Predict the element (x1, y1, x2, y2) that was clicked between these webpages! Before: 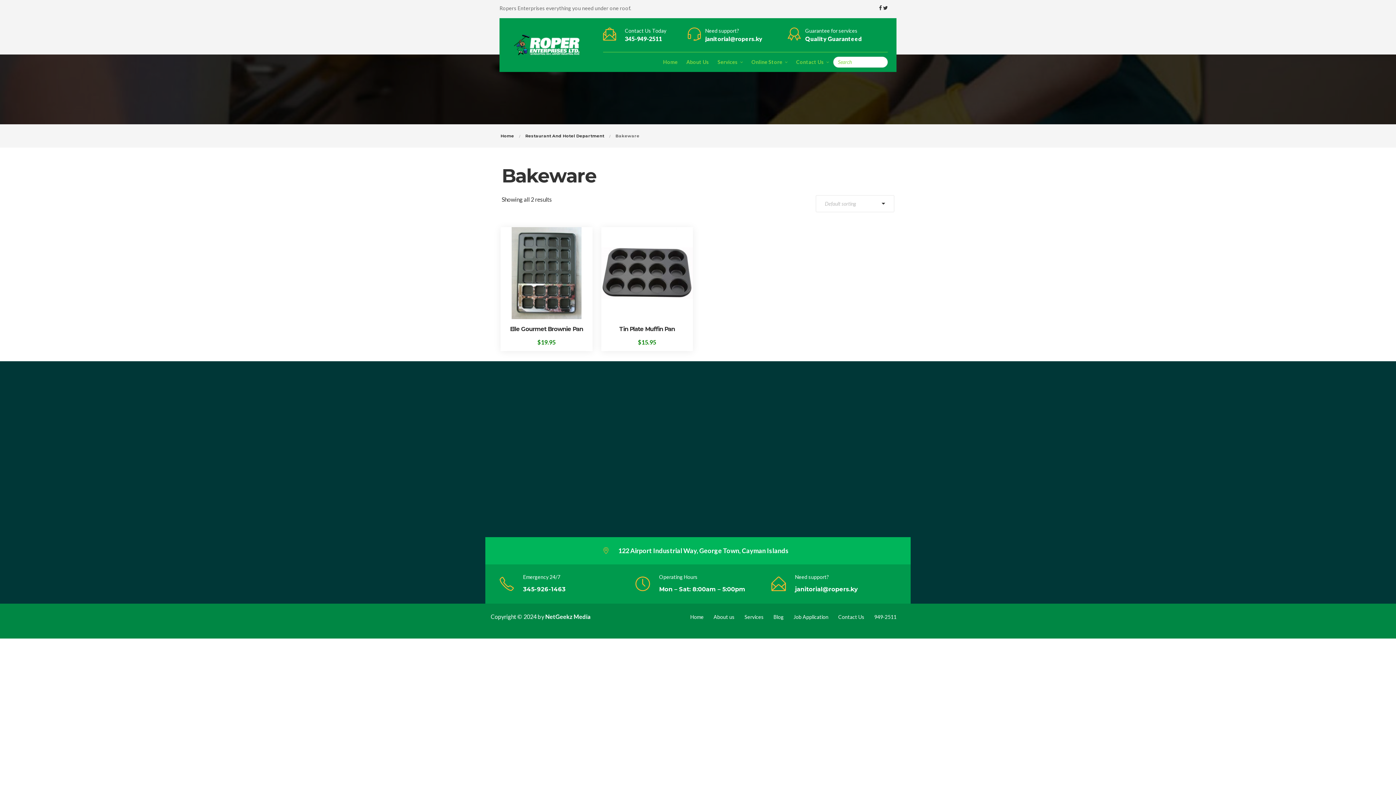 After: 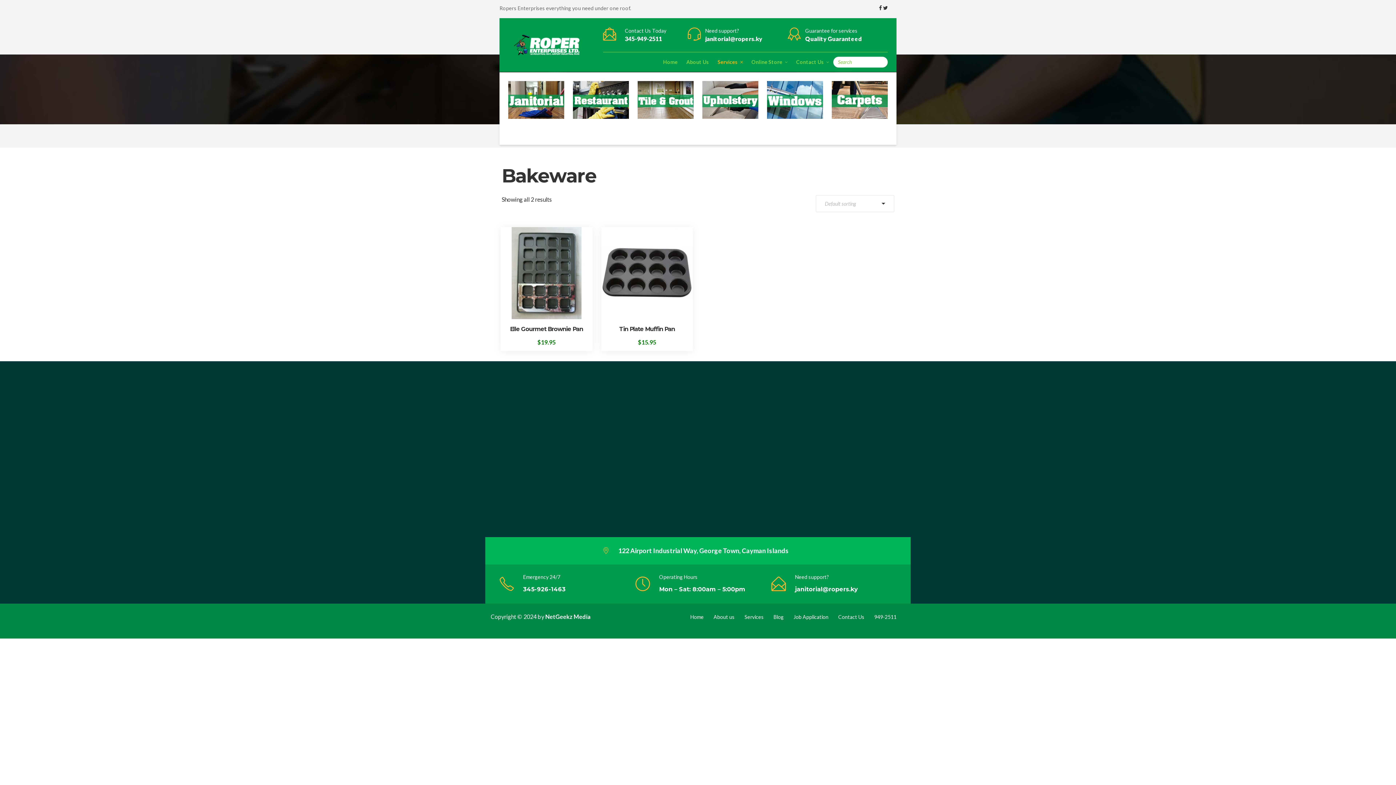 Action: bbox: (713, 52, 747, 71) label: Services